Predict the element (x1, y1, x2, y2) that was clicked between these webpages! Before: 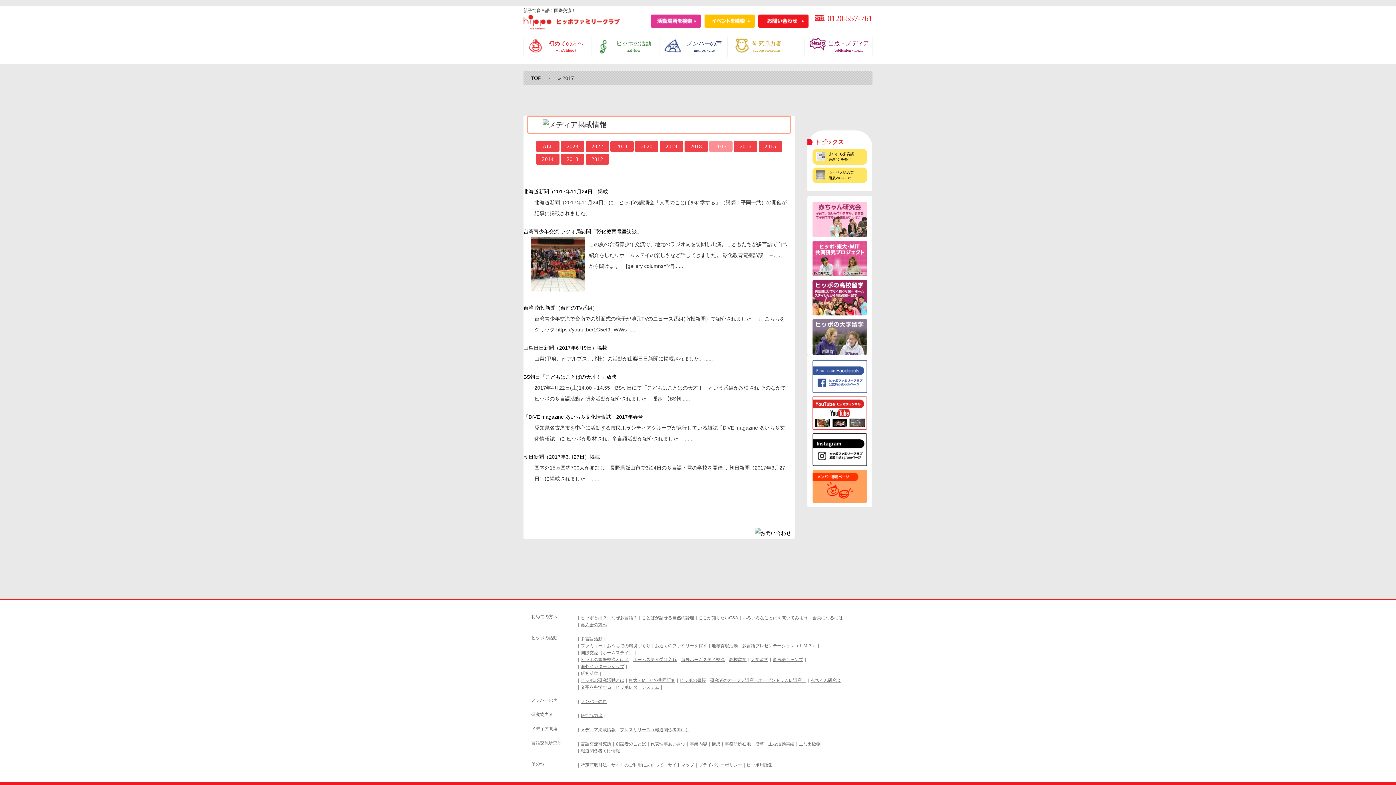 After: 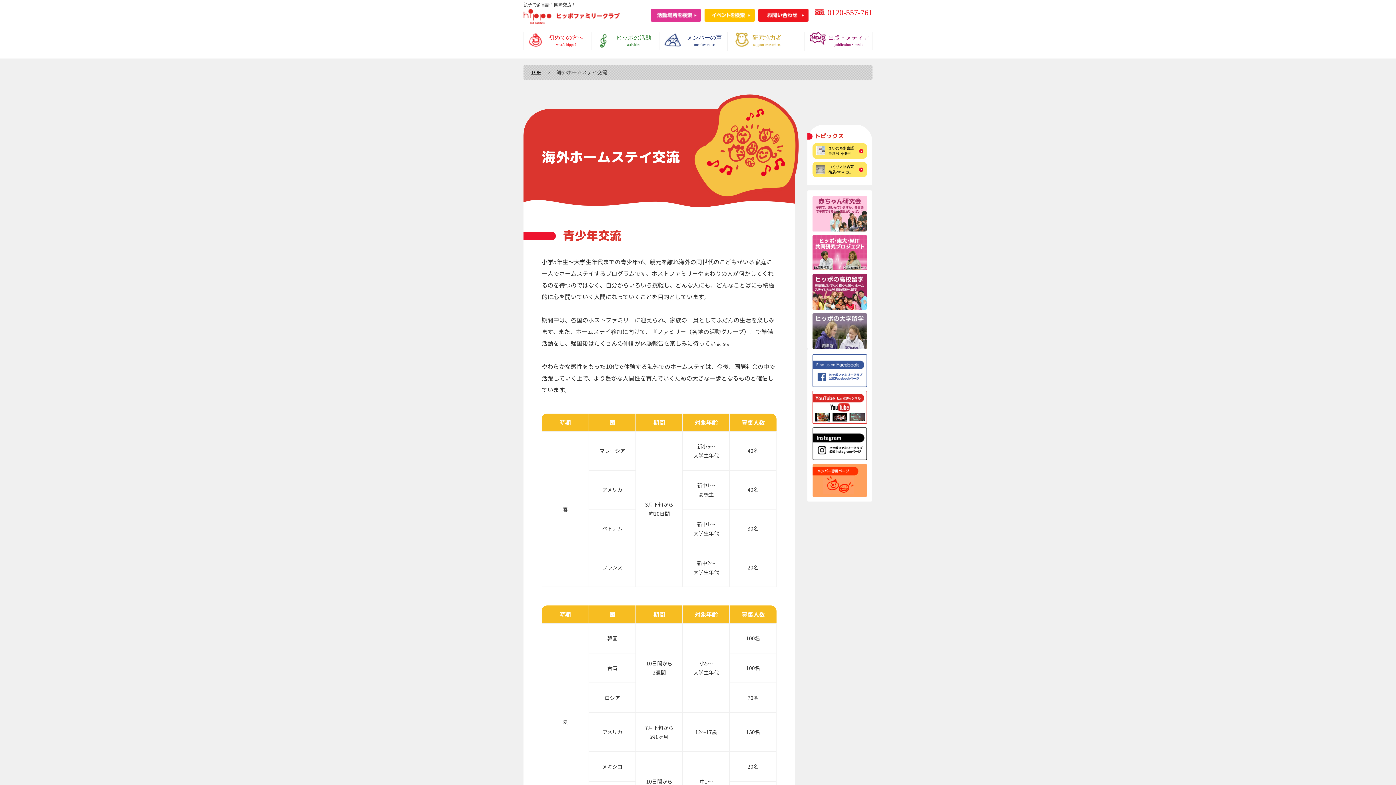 Action: label: 海外ホームステイ交流 bbox: (681, 657, 724, 662)